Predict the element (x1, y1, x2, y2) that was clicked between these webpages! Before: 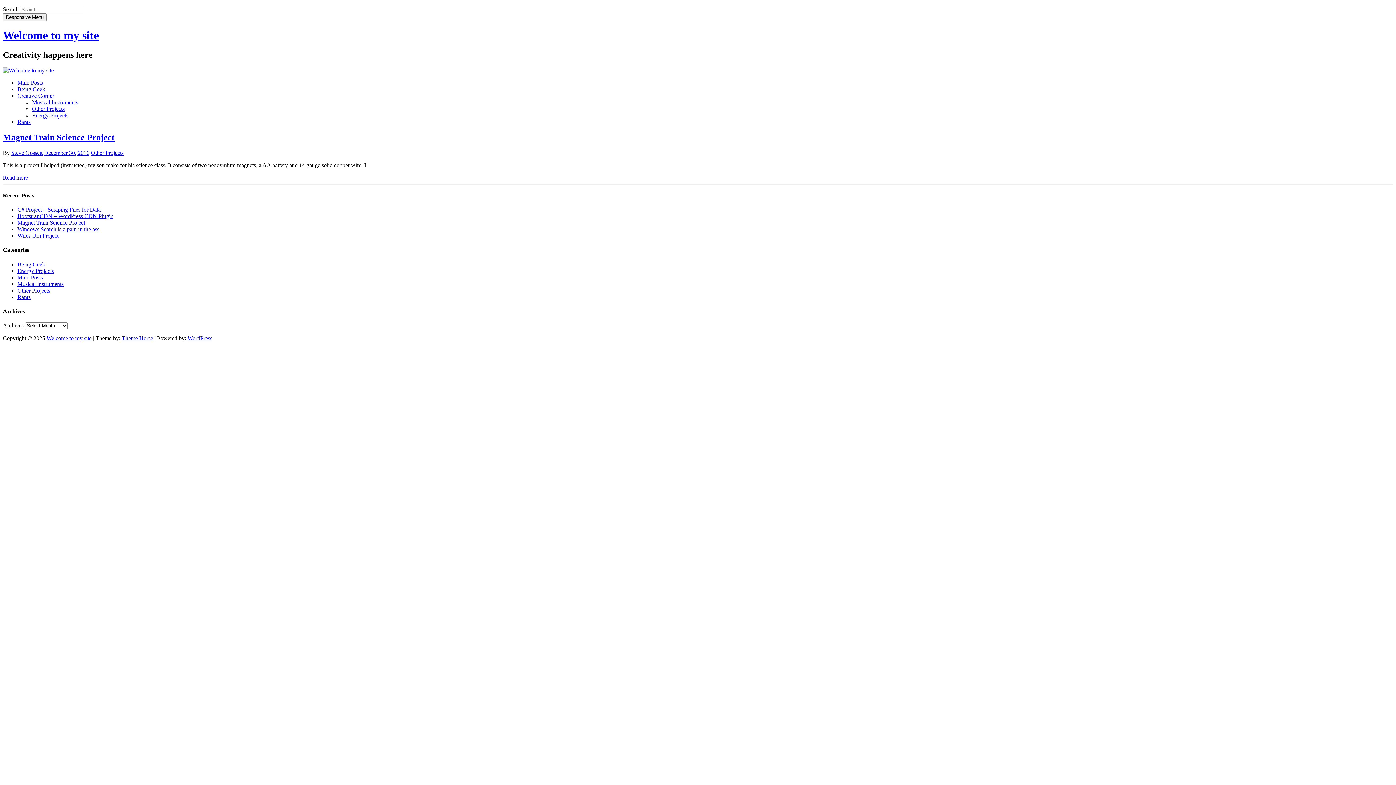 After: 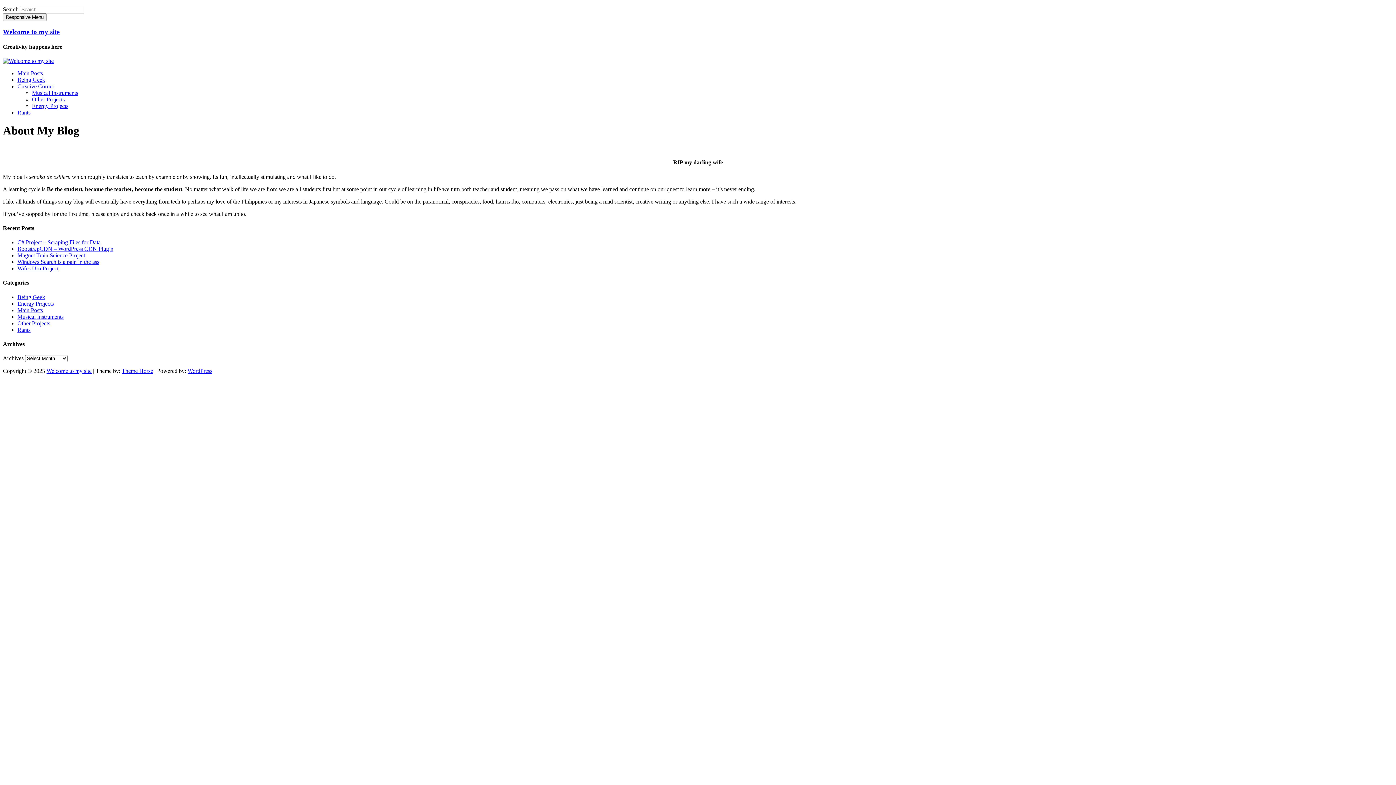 Action: bbox: (2, 67, 53, 73)